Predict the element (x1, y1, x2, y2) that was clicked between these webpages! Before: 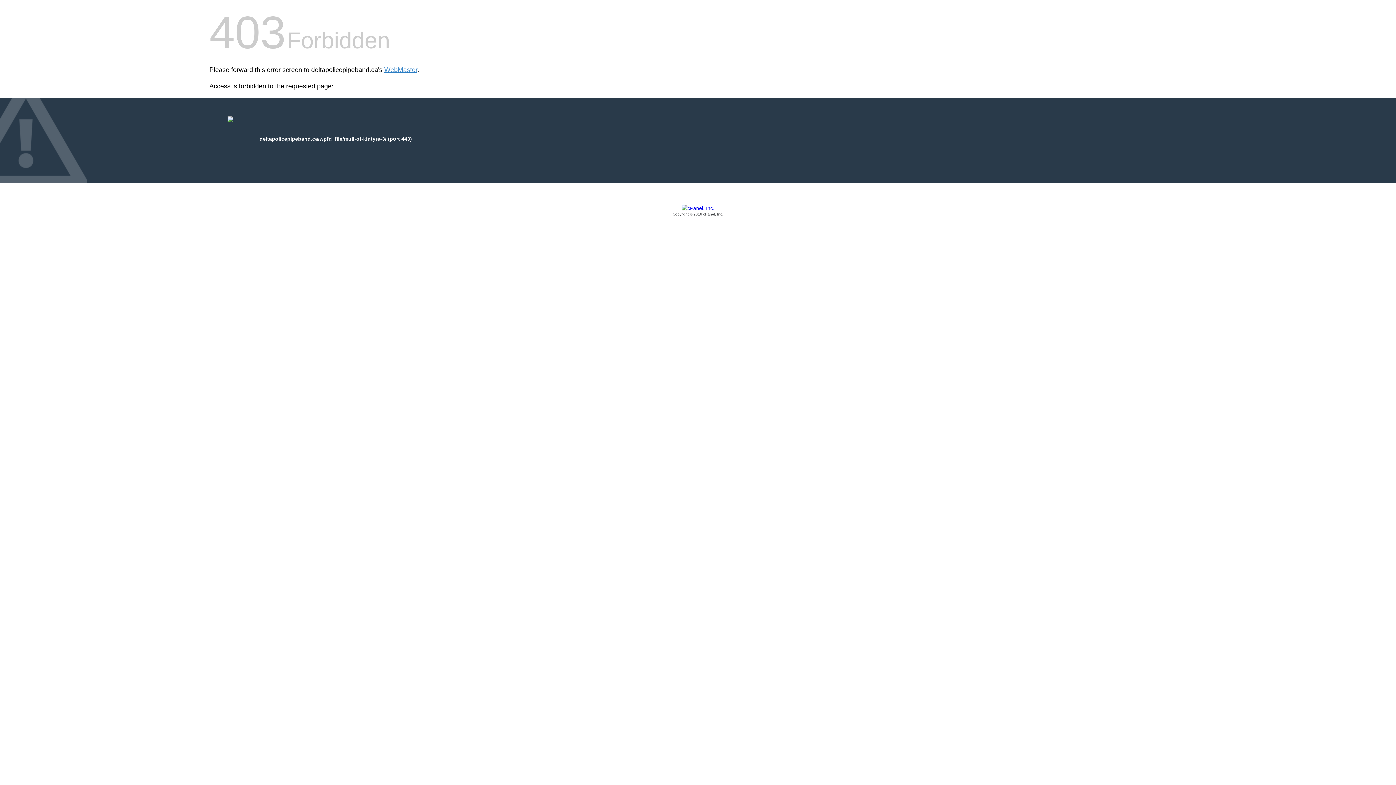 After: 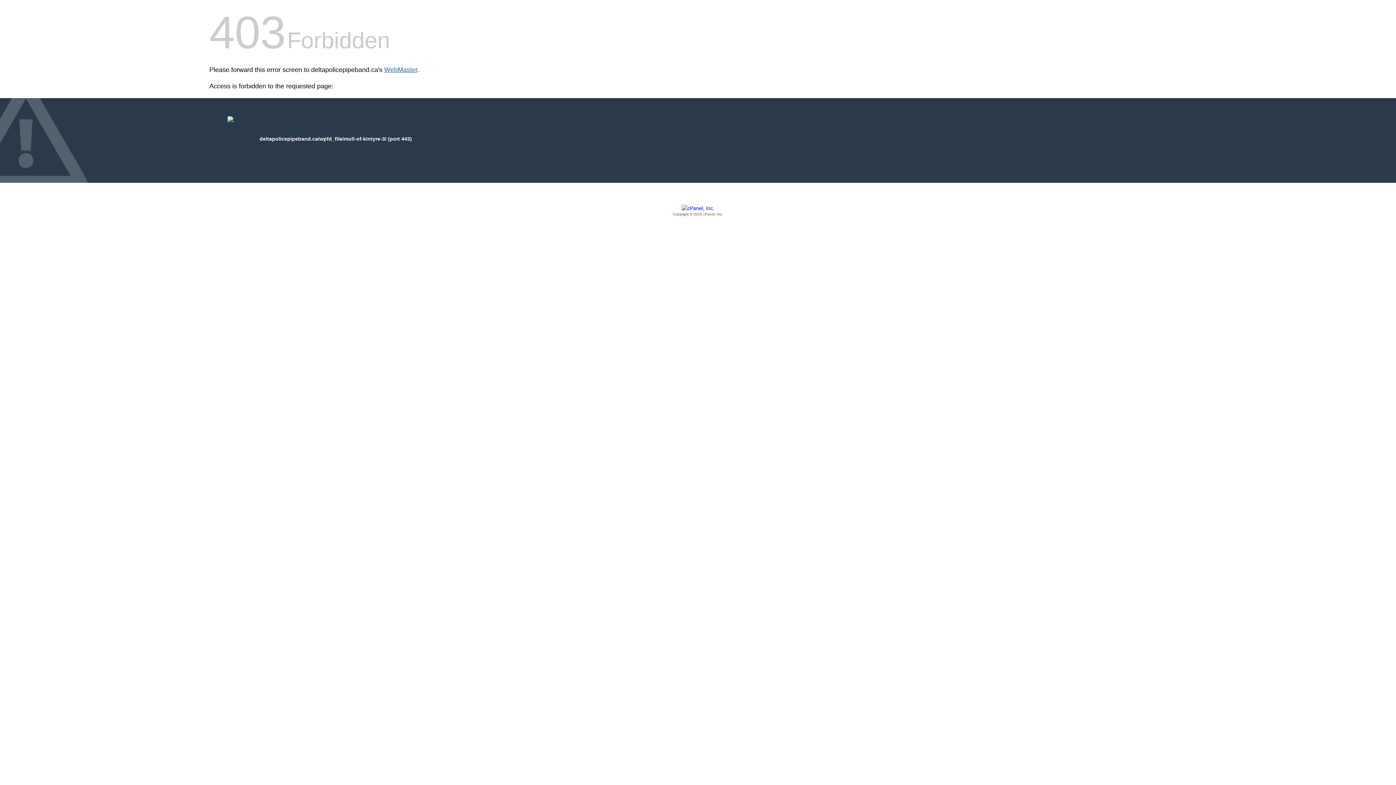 Action: label: WebMaster bbox: (384, 66, 417, 73)